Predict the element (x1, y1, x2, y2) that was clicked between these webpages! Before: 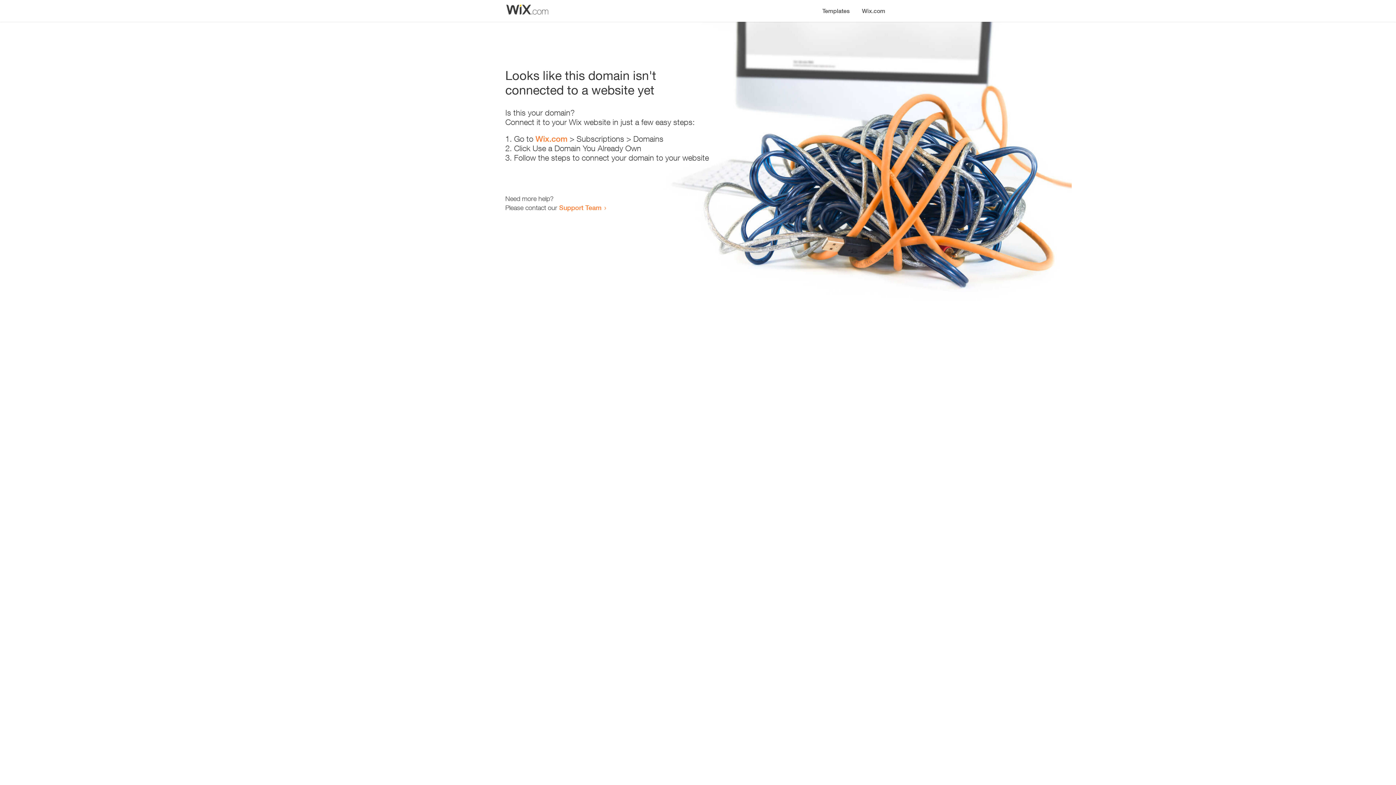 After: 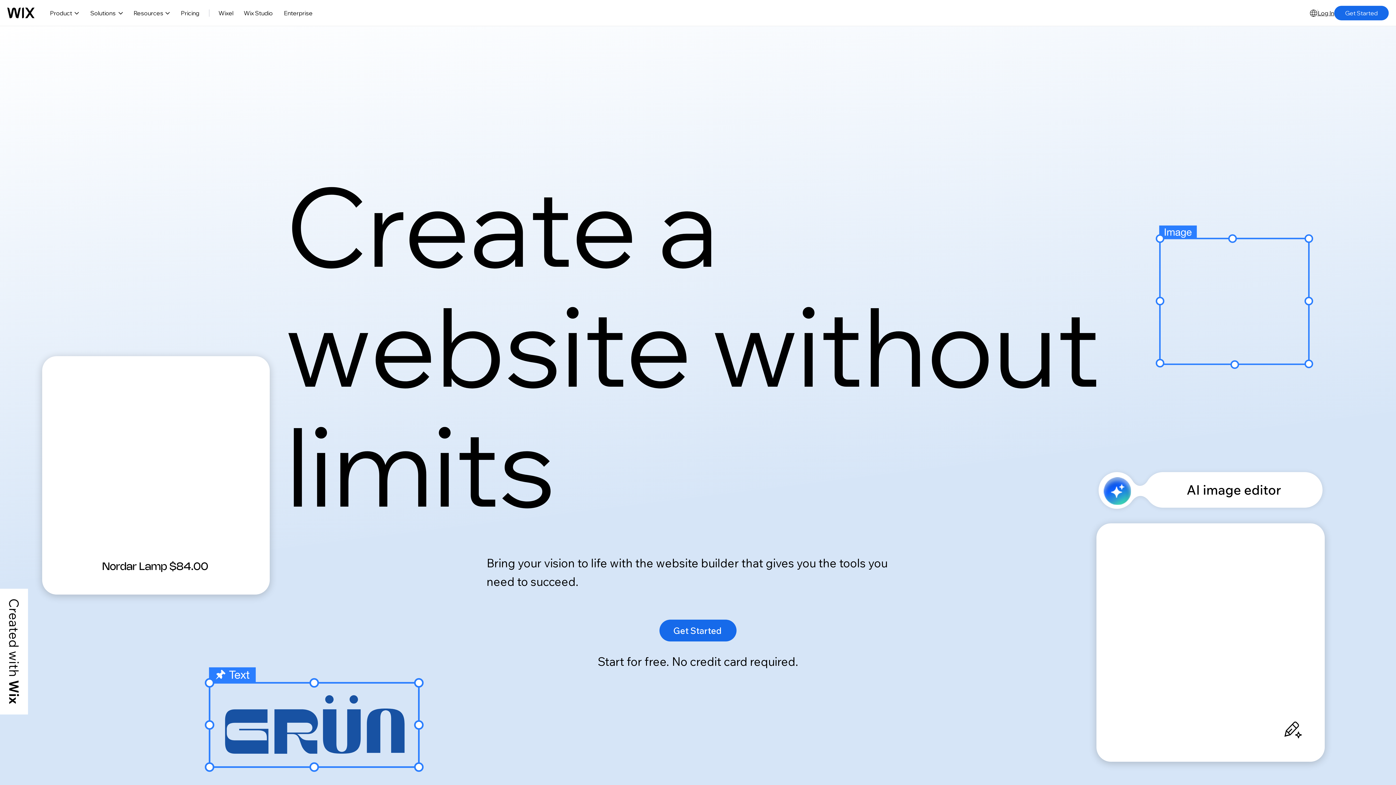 Action: bbox: (535, 134, 567, 143) label: Wix.com